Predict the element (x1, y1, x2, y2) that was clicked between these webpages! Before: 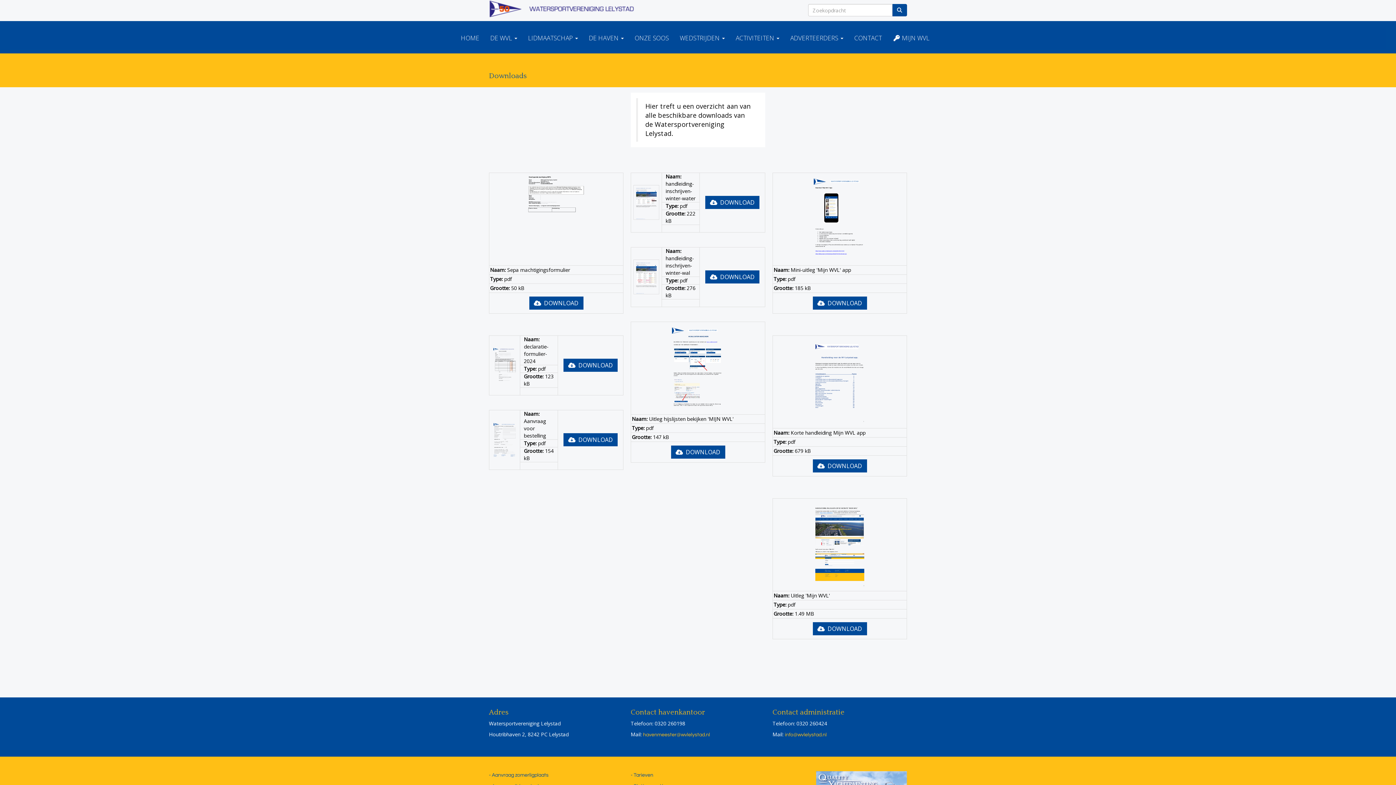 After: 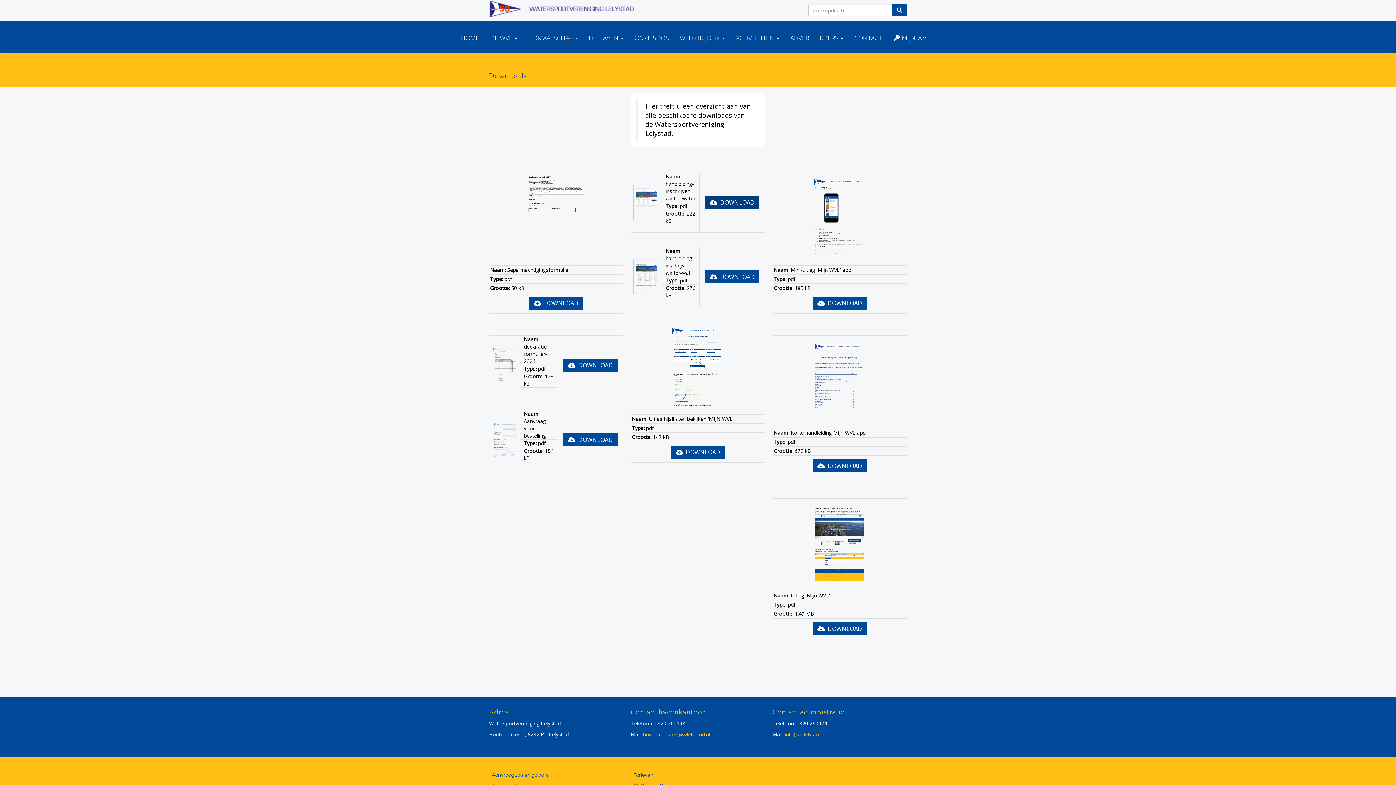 Action: bbox: (705, 196, 759, 209) label:   DOWNLOAD